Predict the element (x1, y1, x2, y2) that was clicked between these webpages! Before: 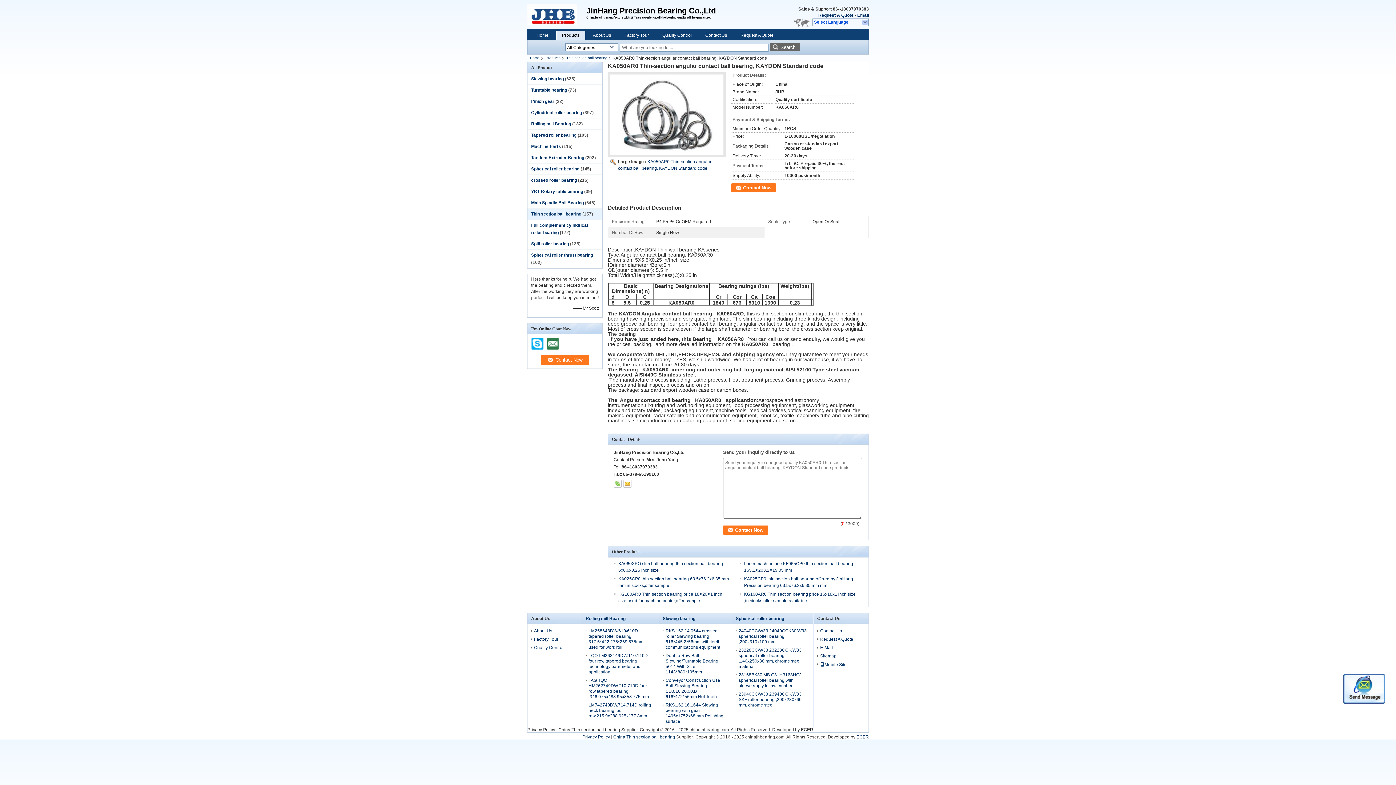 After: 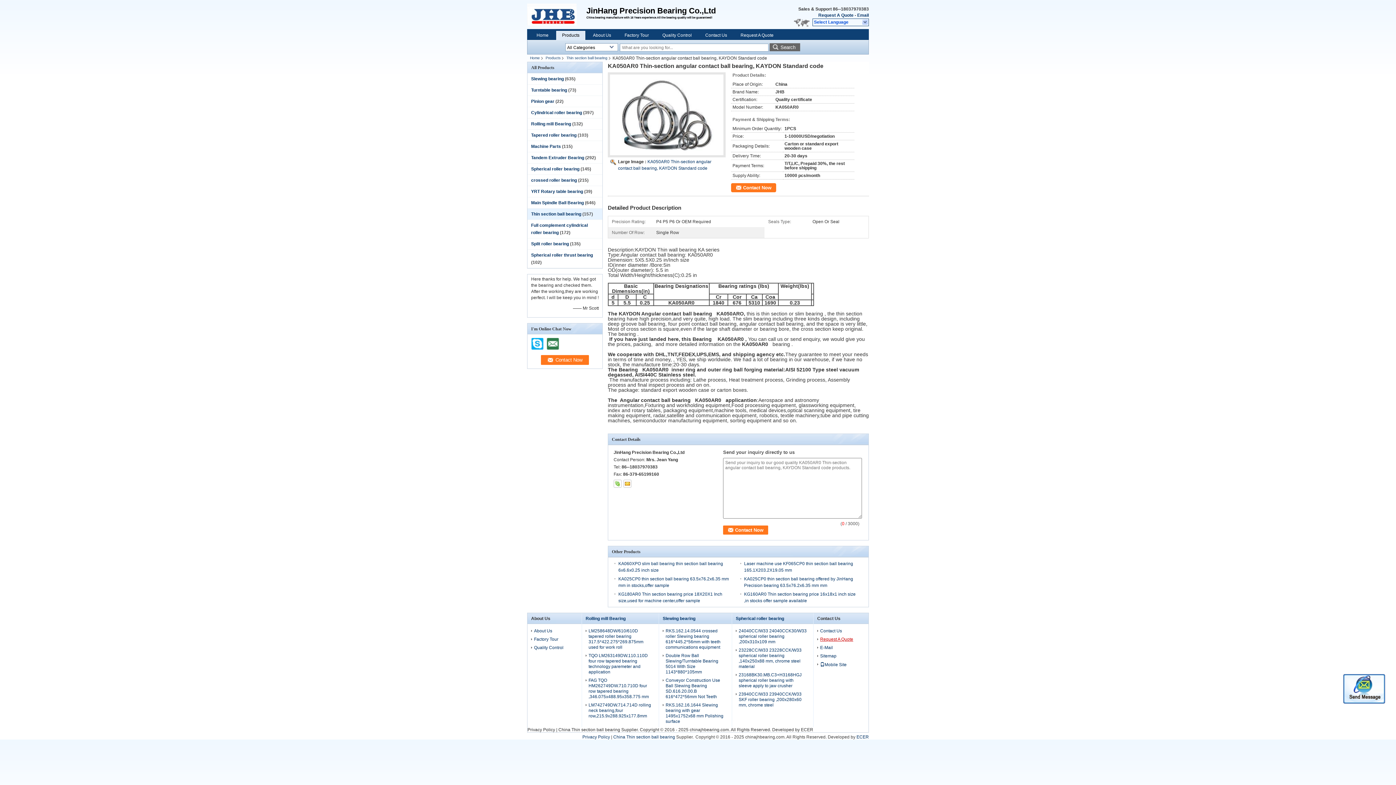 Action: label: Request A Quote bbox: (817, 637, 865, 642)